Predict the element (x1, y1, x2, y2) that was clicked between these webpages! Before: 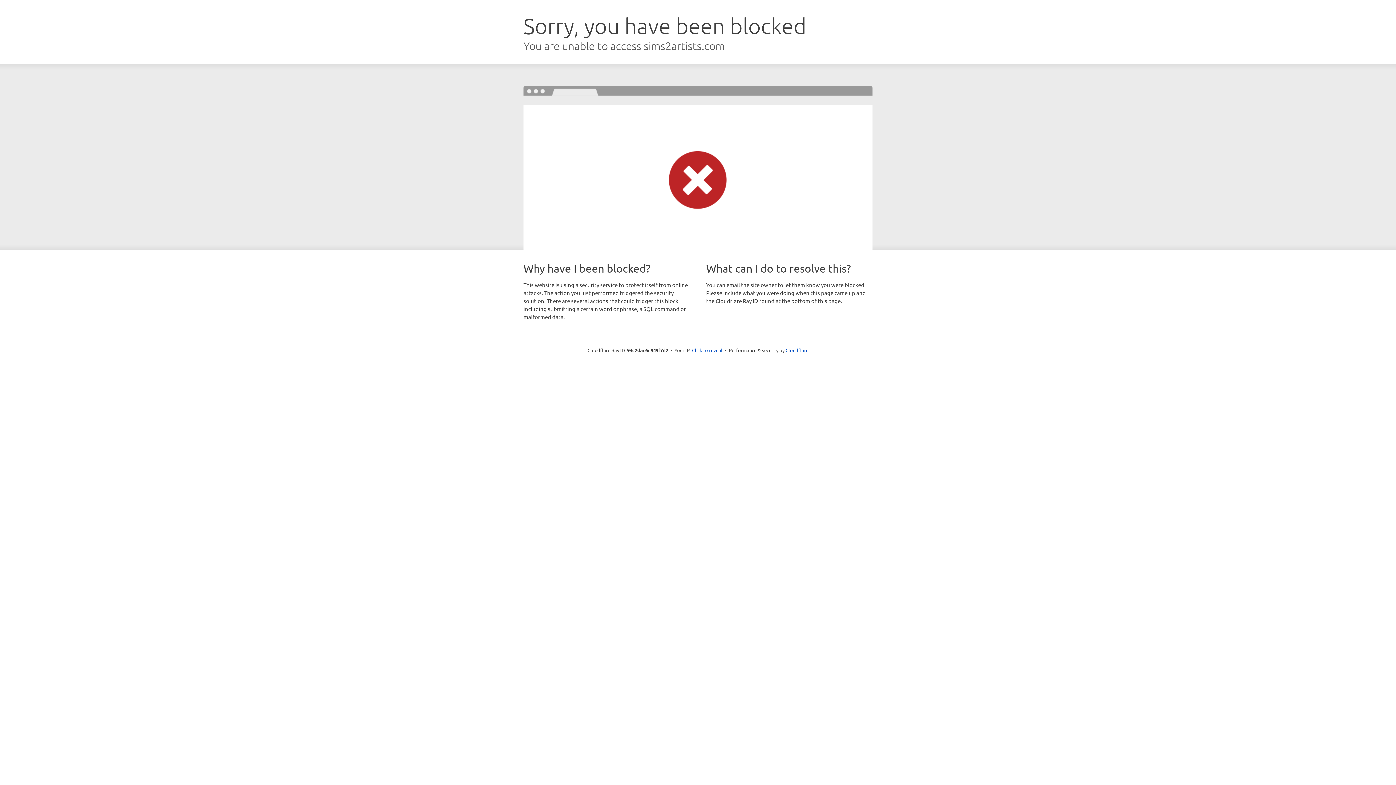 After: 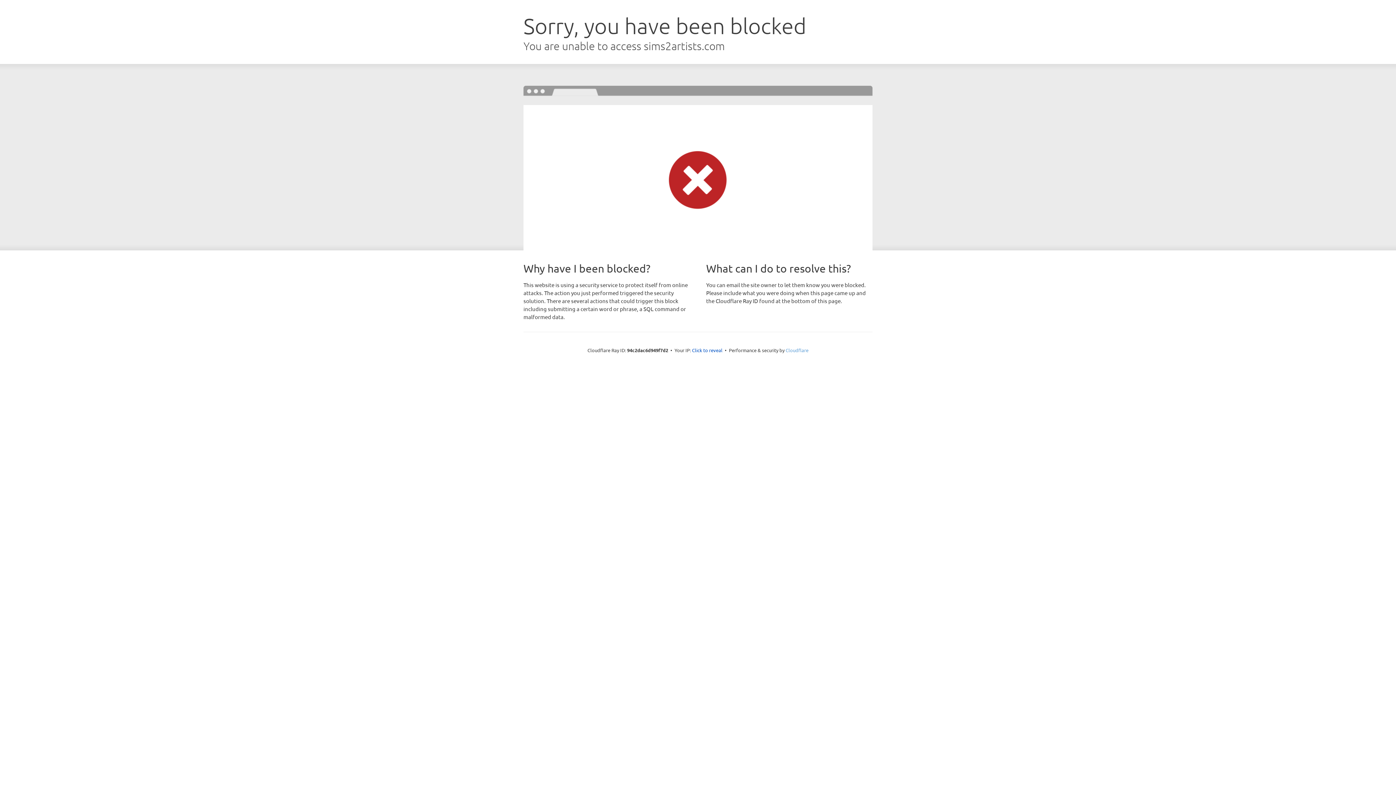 Action: bbox: (785, 347, 808, 353) label: Cloudflare